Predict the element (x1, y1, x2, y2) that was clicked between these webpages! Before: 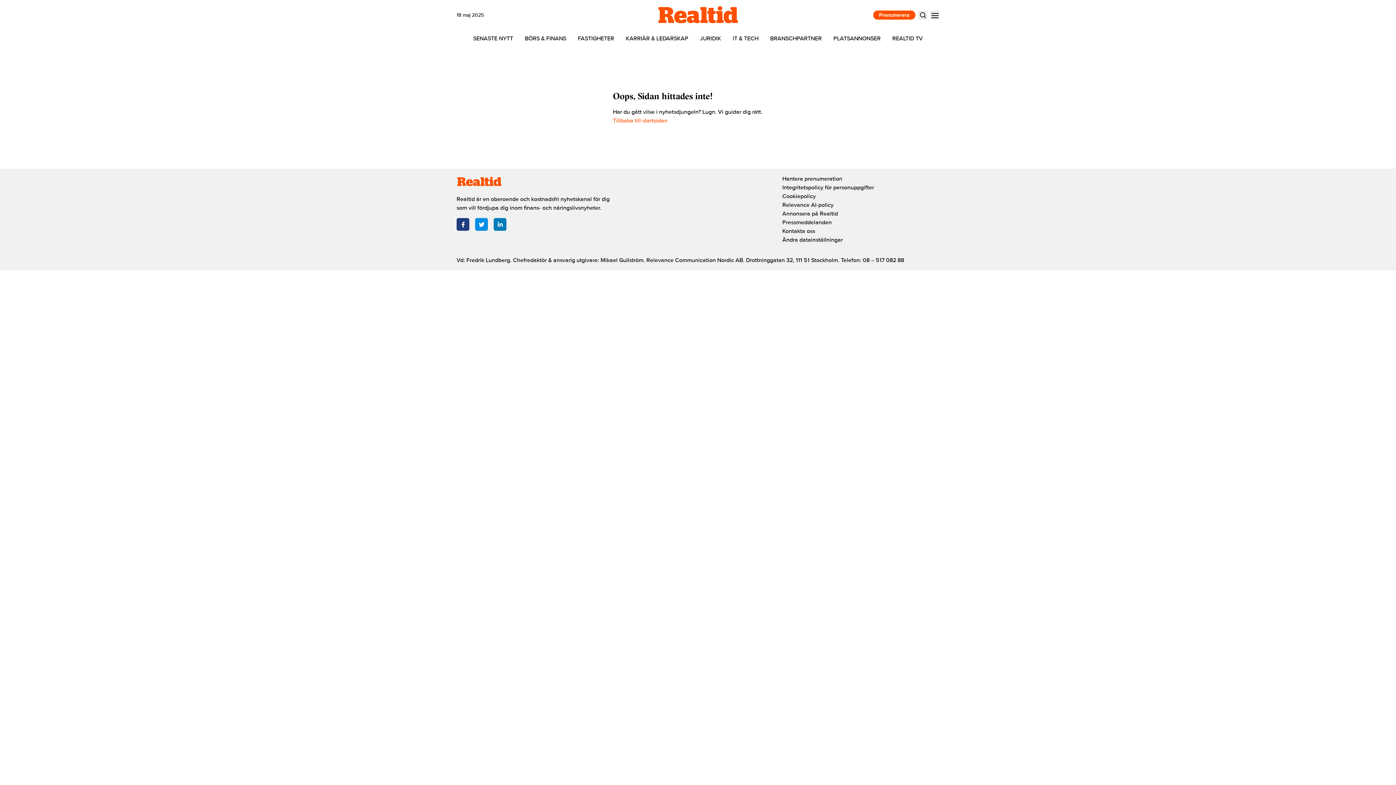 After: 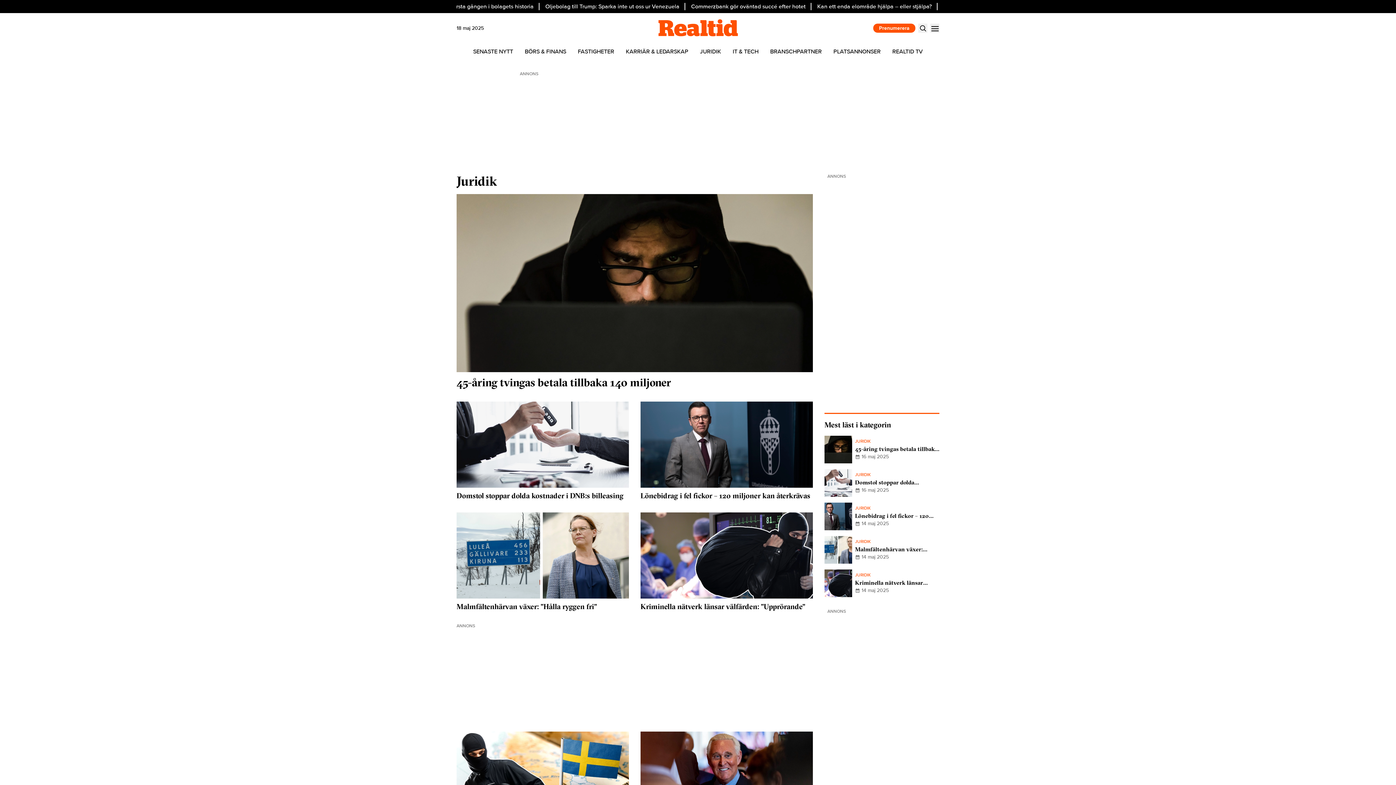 Action: bbox: (694, 30, 727, 46) label: JURIDIK